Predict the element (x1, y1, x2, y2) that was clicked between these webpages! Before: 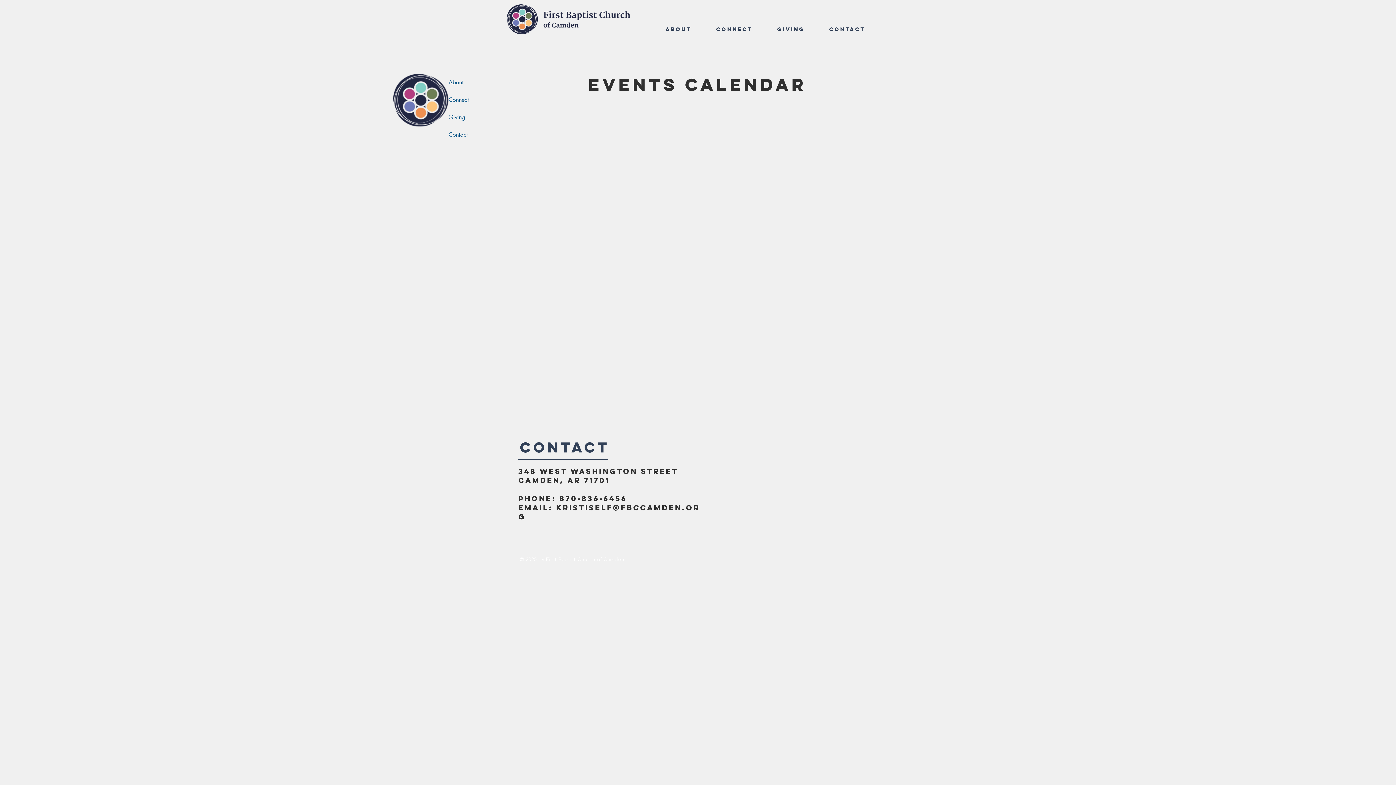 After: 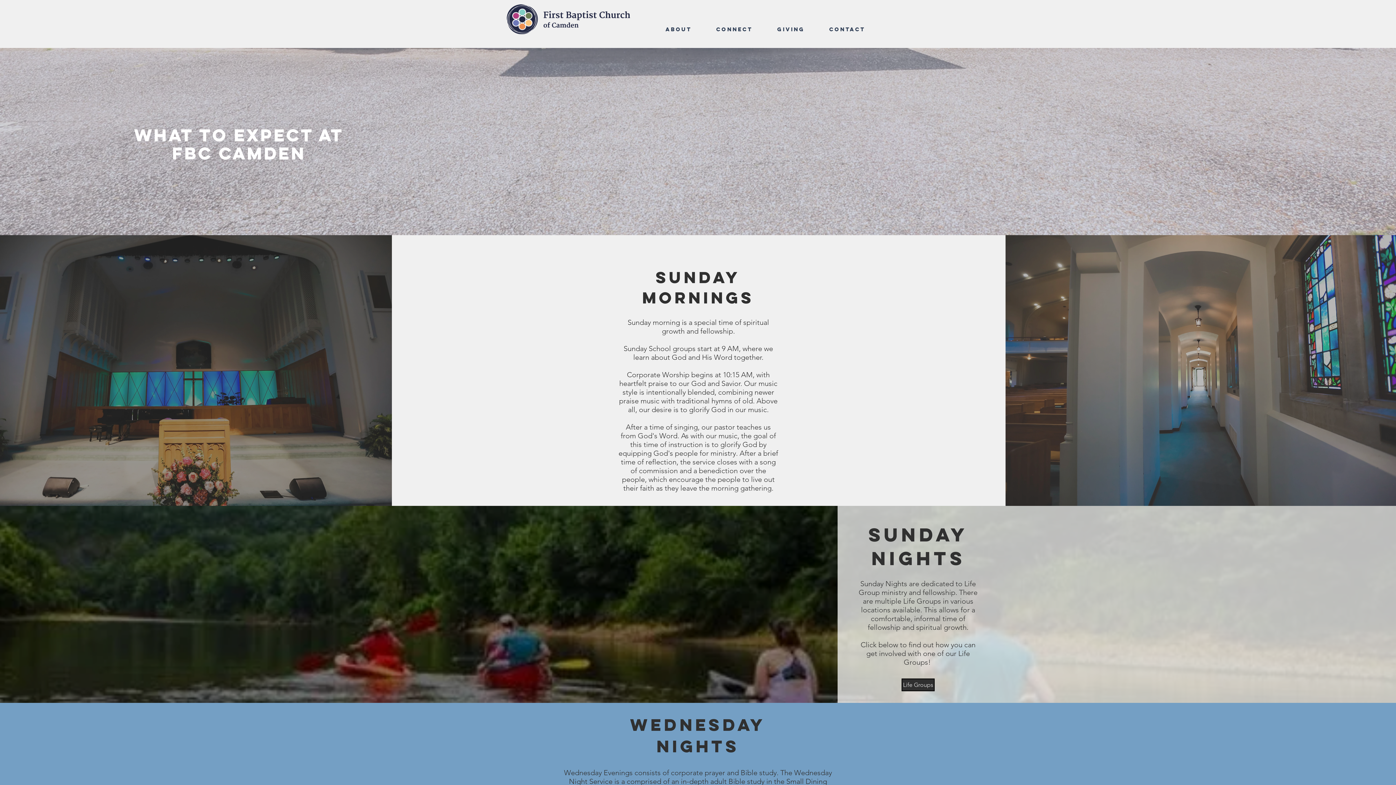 Action: bbox: (448, 73, 486, 91) label: About